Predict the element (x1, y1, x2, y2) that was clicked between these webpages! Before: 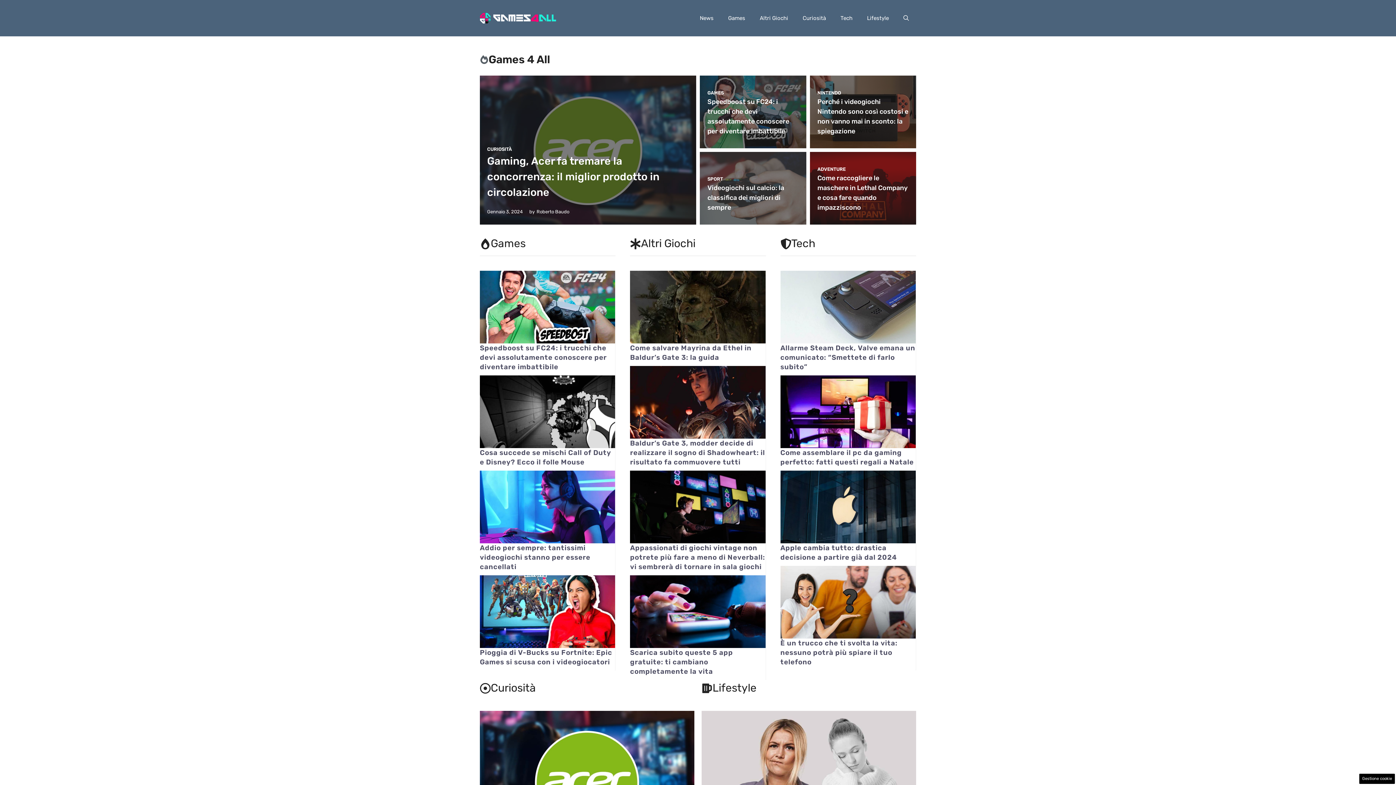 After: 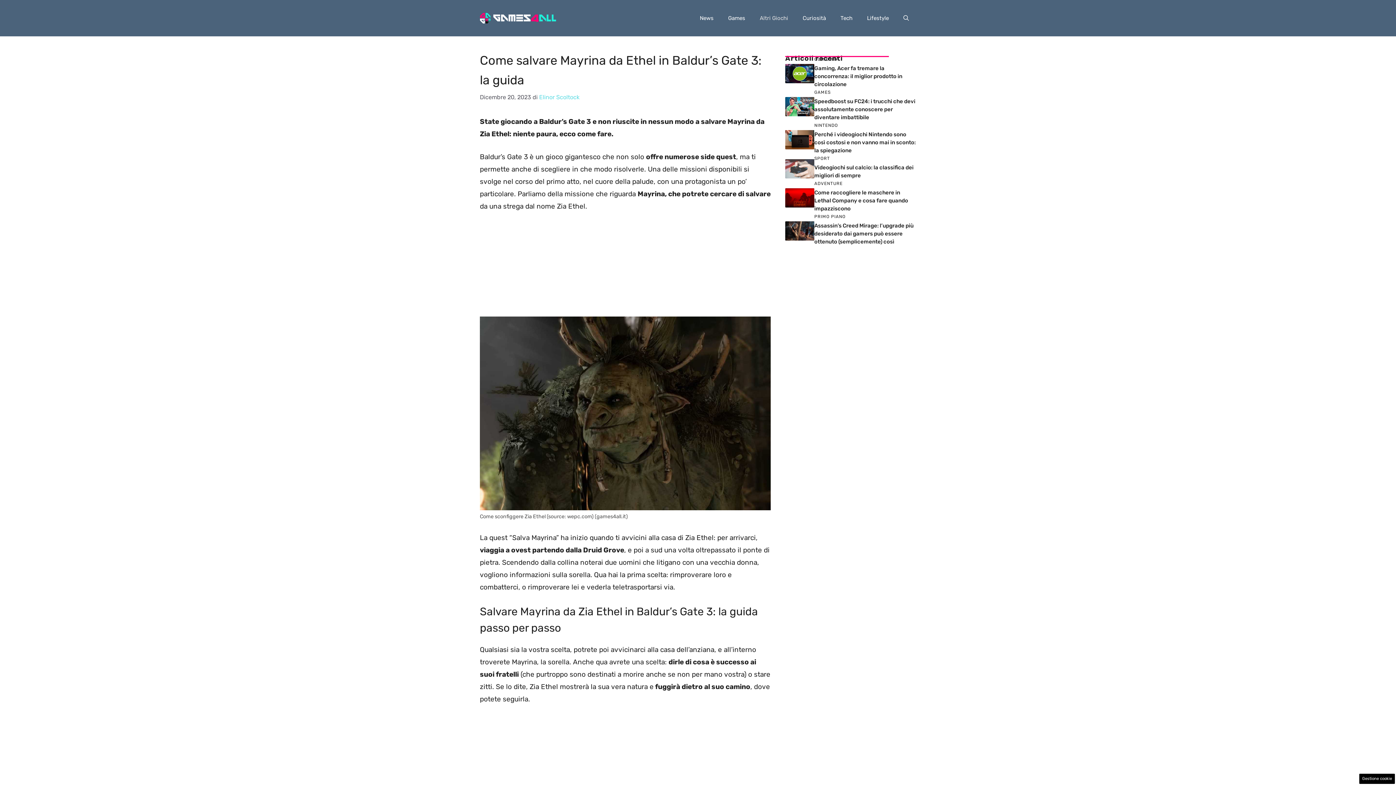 Action: bbox: (630, 302, 765, 310)